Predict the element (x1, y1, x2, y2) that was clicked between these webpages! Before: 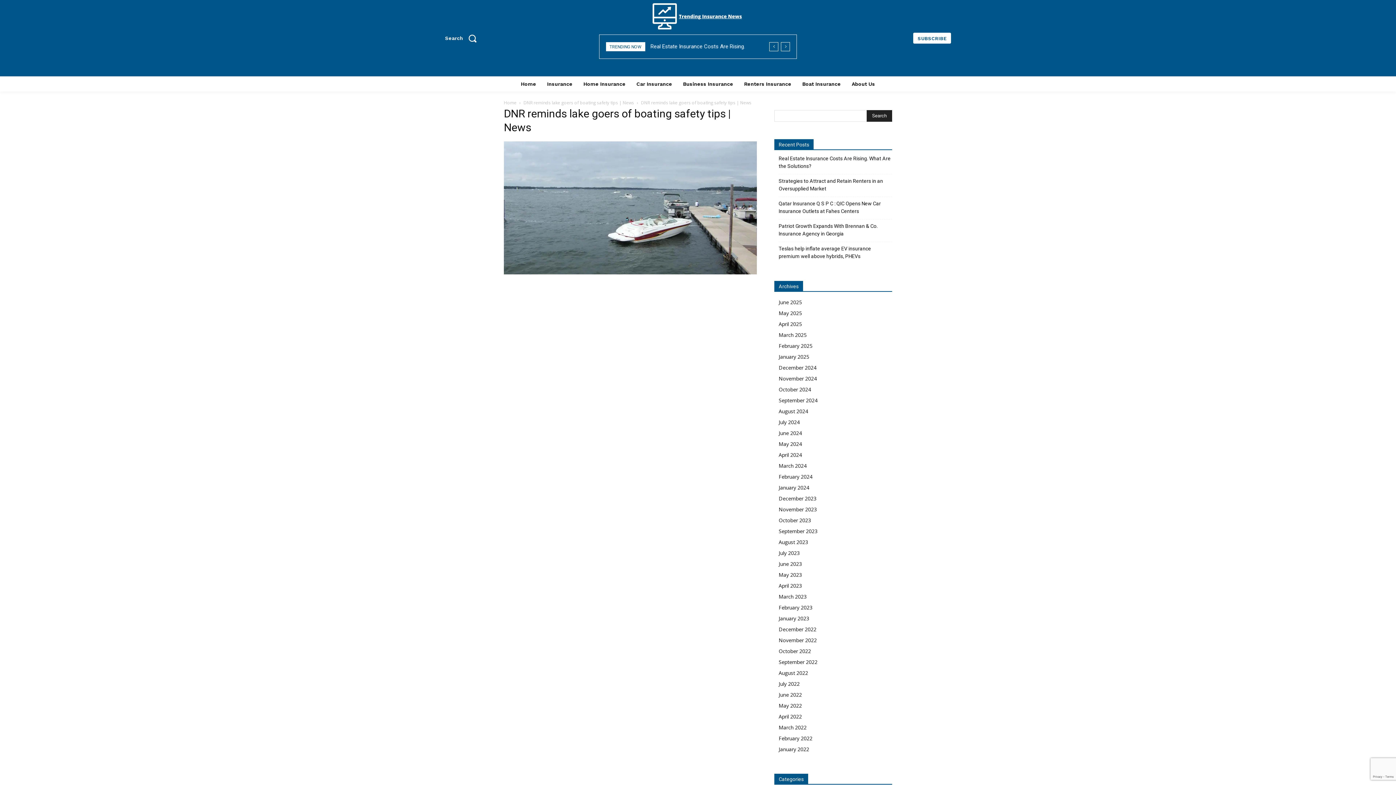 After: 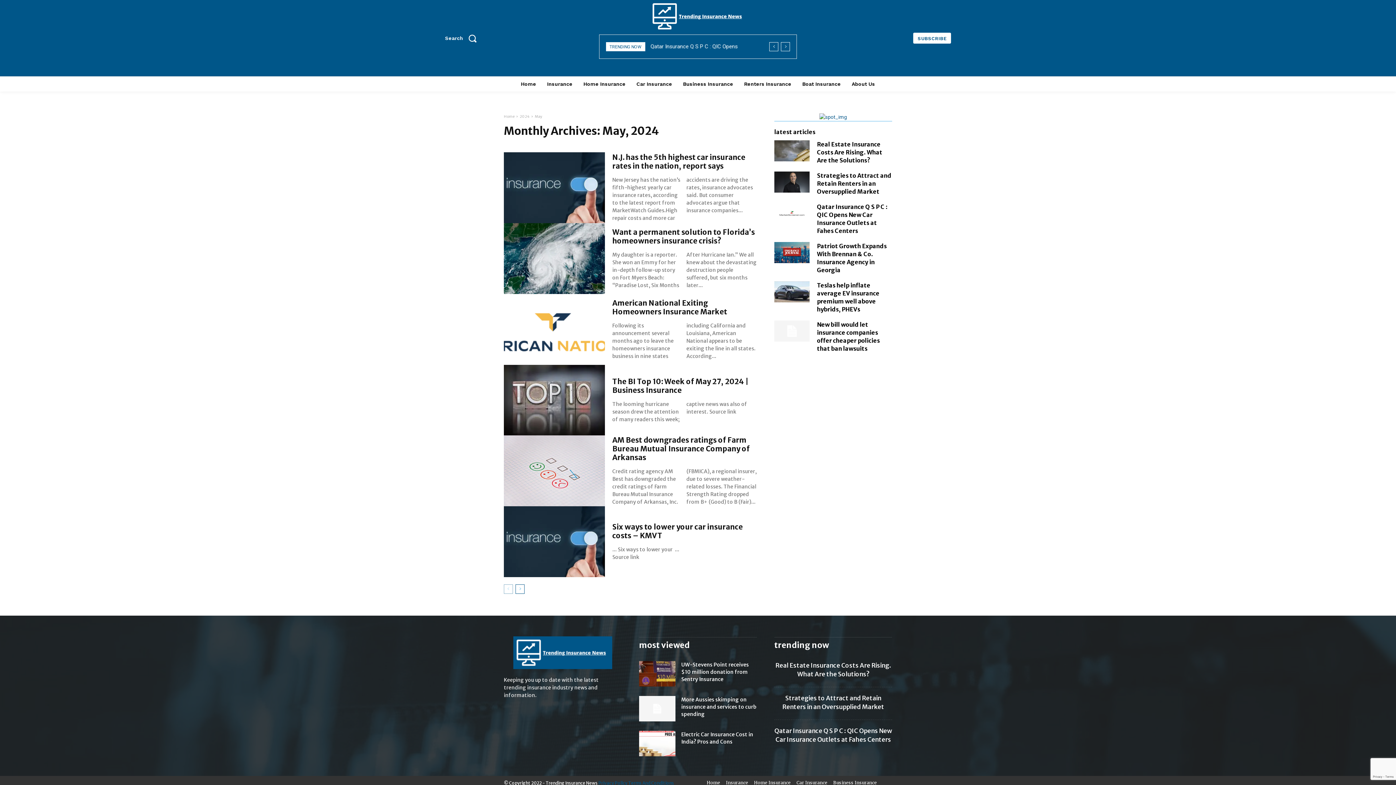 Action: label: May 2024 bbox: (778, 440, 802, 447)